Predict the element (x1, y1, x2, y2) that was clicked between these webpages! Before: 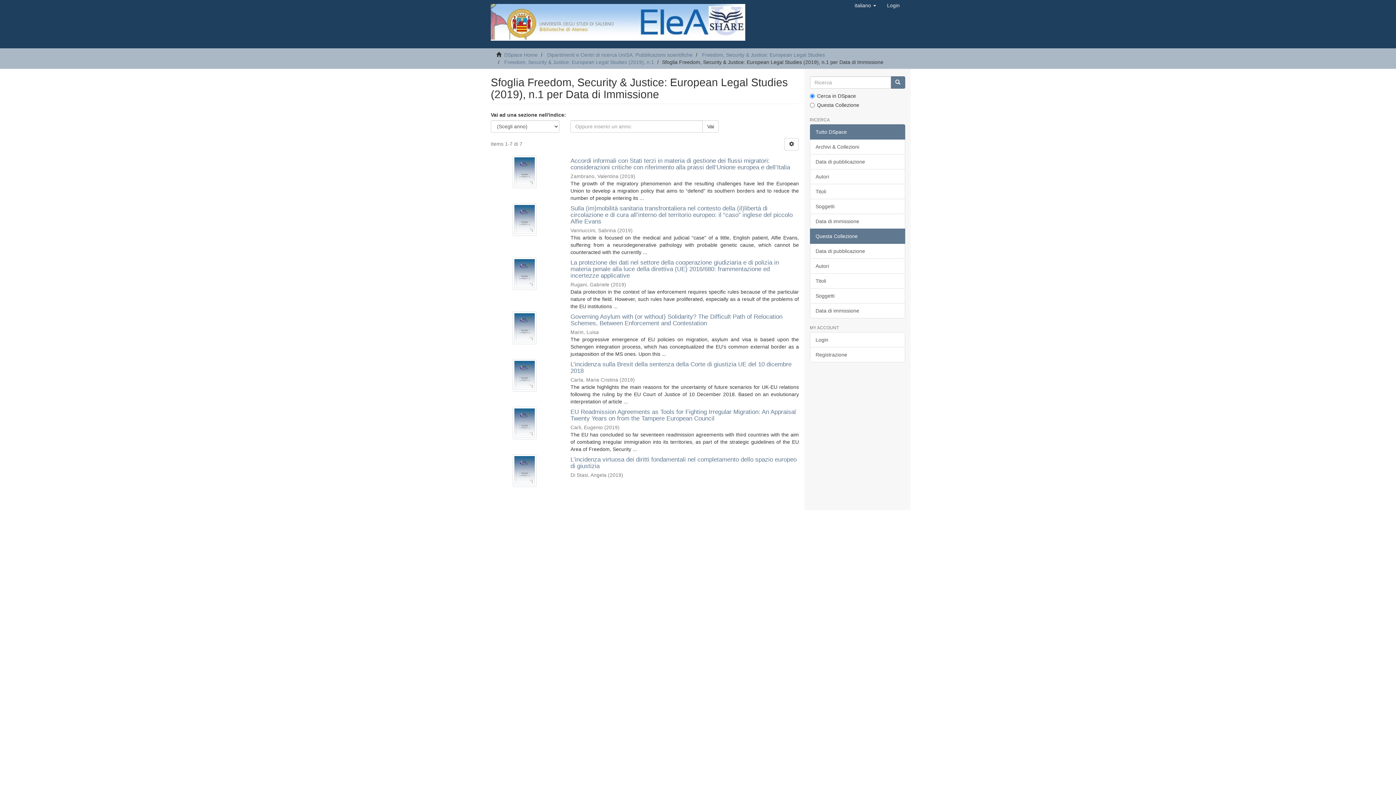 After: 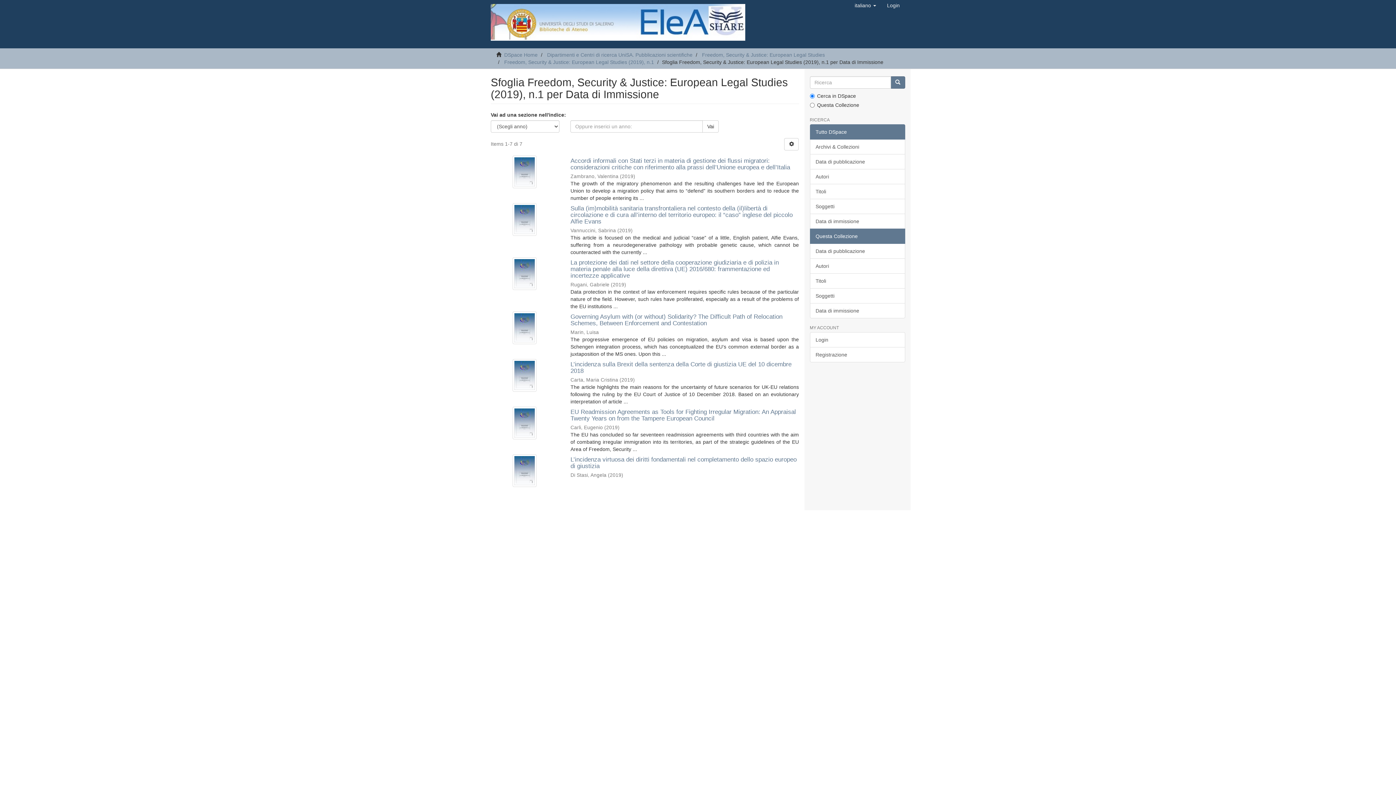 Action: label: Questa Collezione bbox: (810, 228, 905, 244)